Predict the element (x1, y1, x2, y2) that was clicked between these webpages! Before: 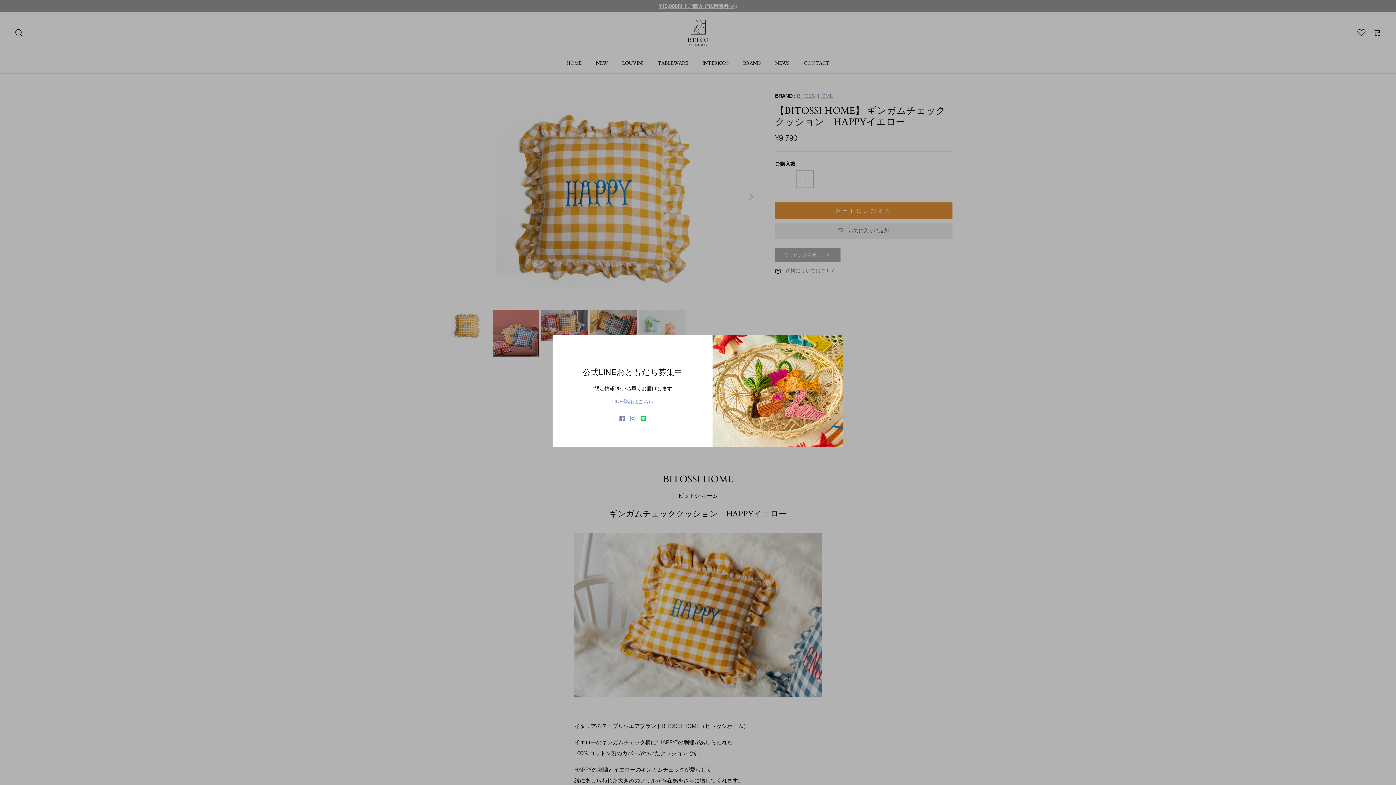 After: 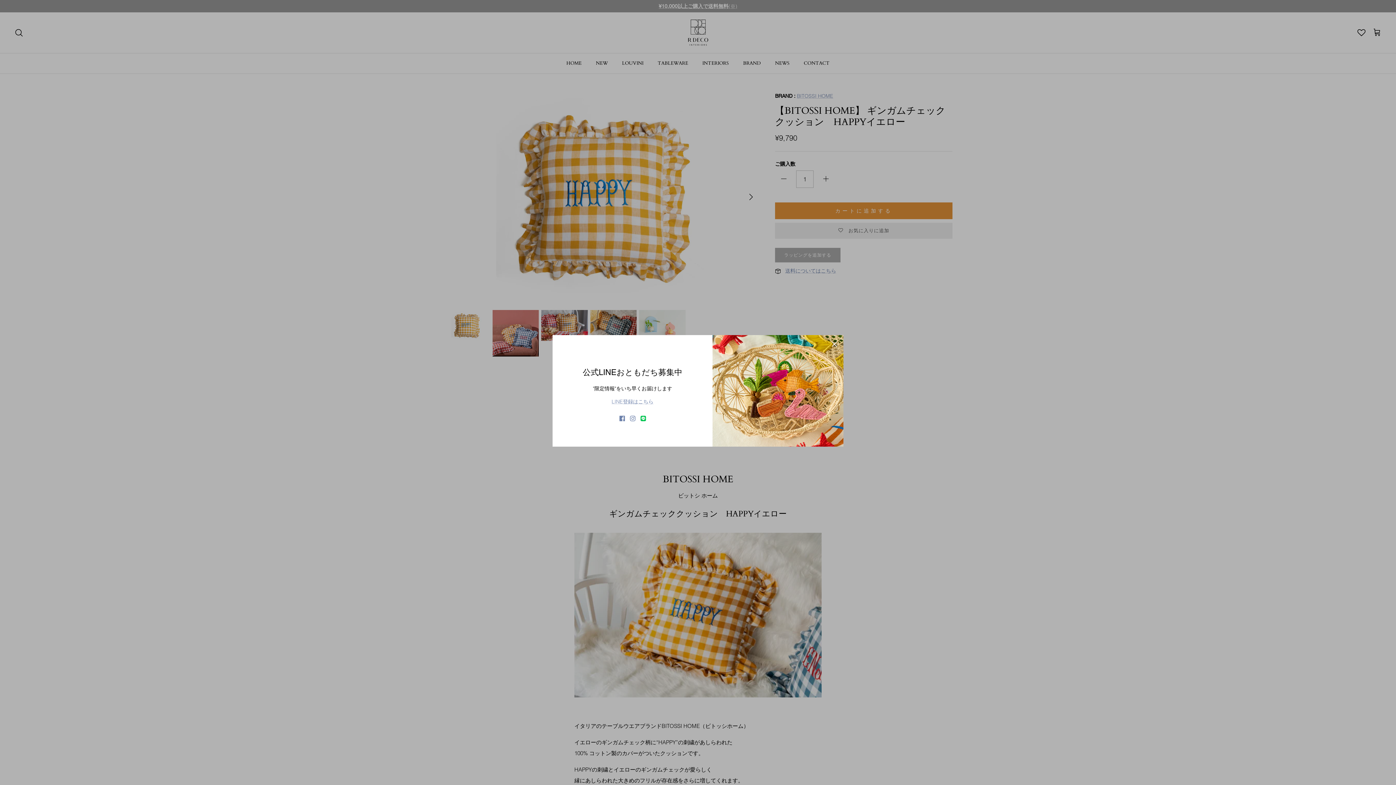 Action: bbox: (640, 415, 646, 421)